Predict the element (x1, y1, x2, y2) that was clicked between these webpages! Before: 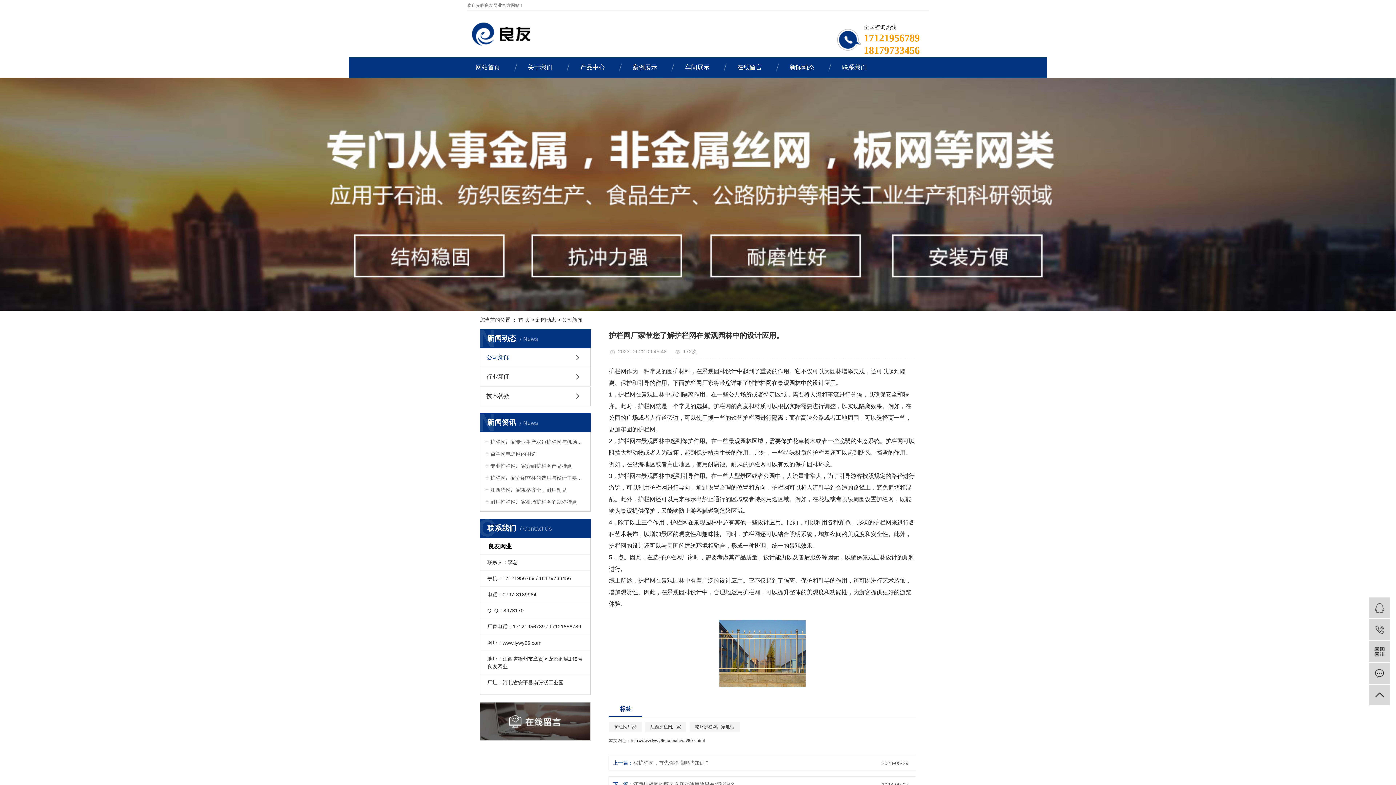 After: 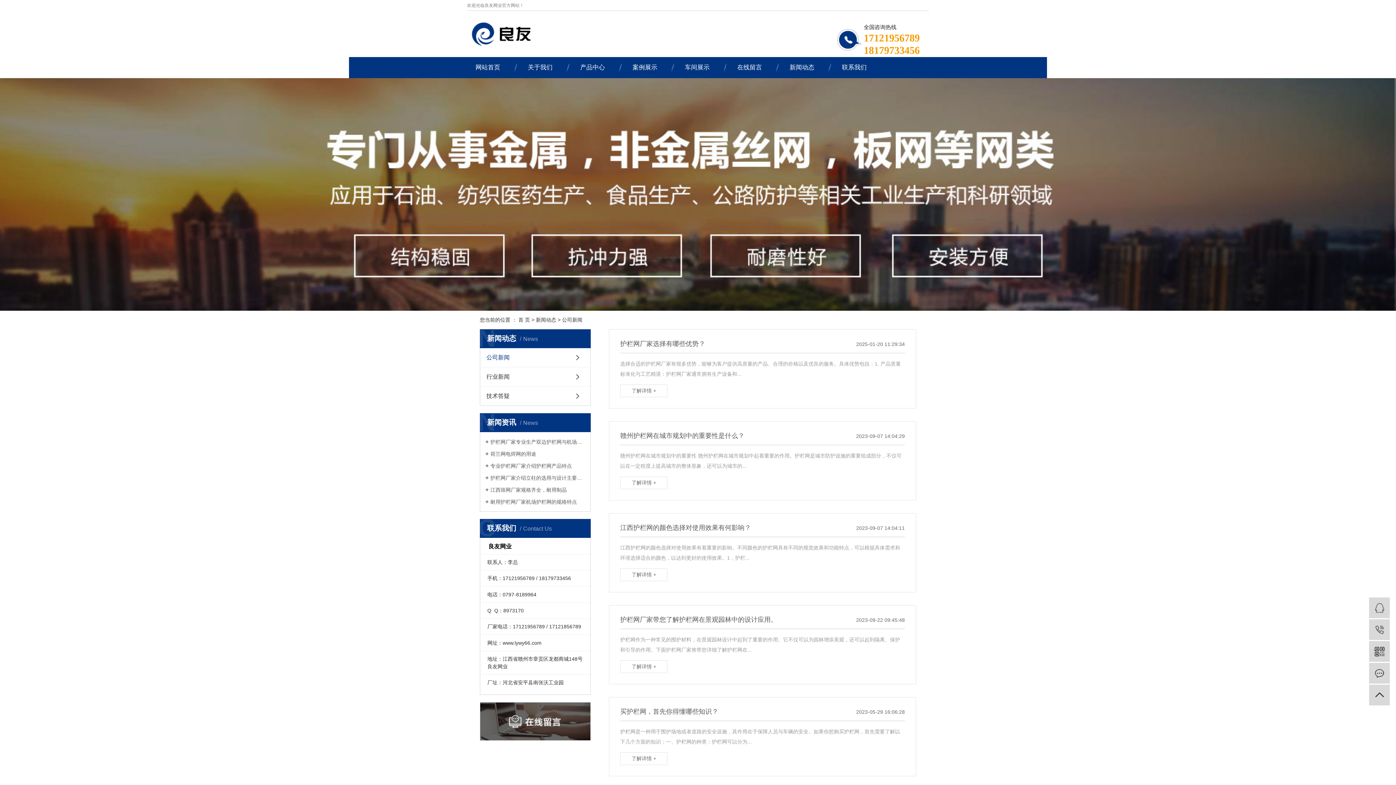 Action: bbox: (562, 317, 582, 322) label: 公司新闻